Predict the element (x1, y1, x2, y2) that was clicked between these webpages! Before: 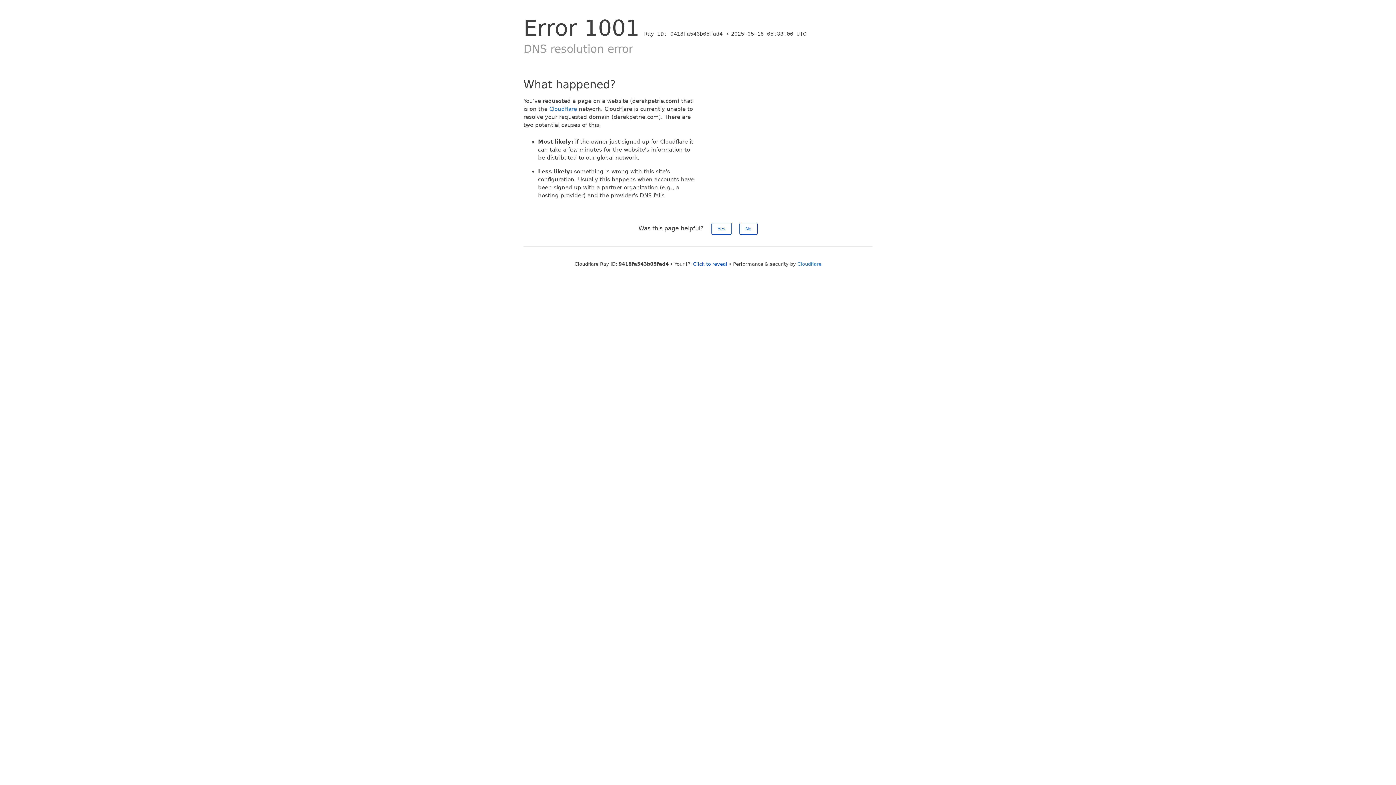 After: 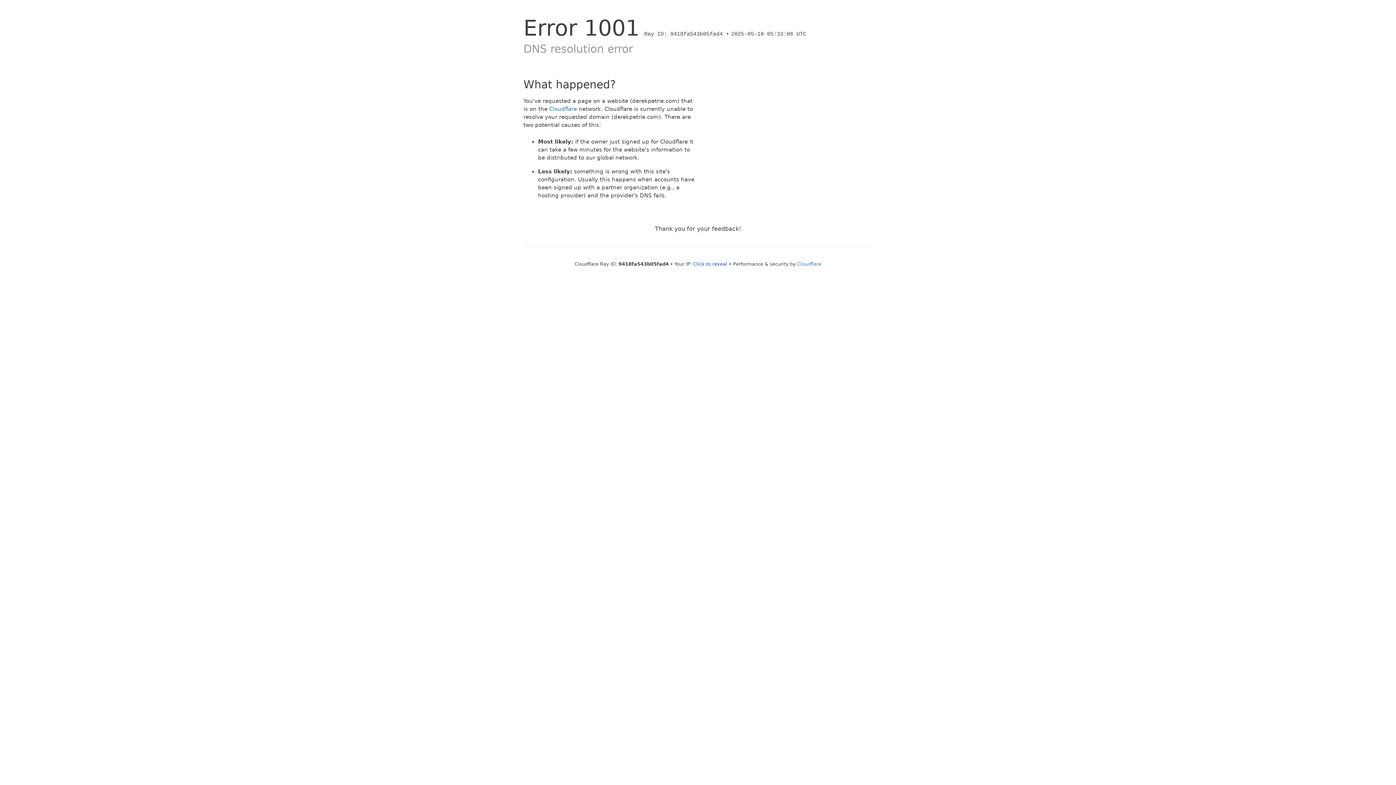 Action: bbox: (739, 222, 757, 234) label: No